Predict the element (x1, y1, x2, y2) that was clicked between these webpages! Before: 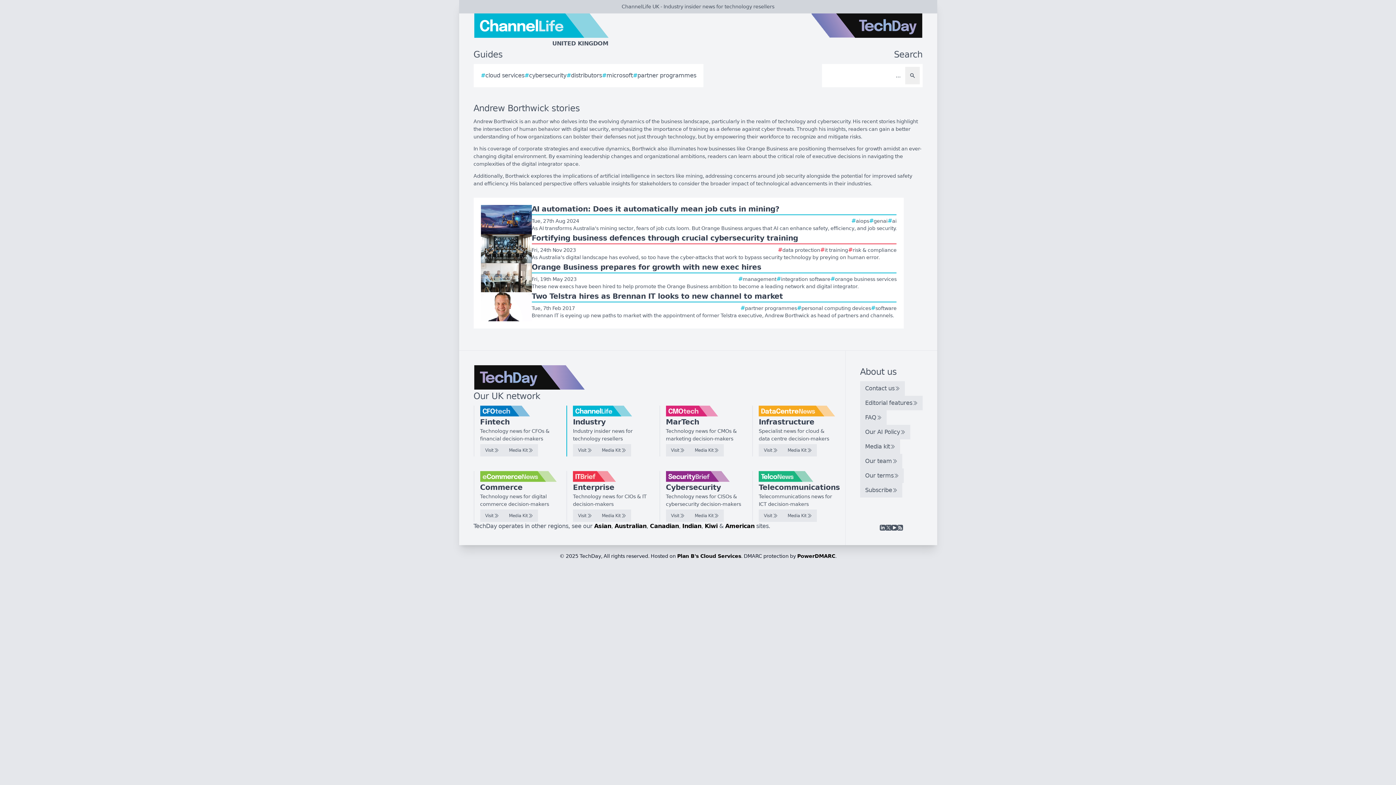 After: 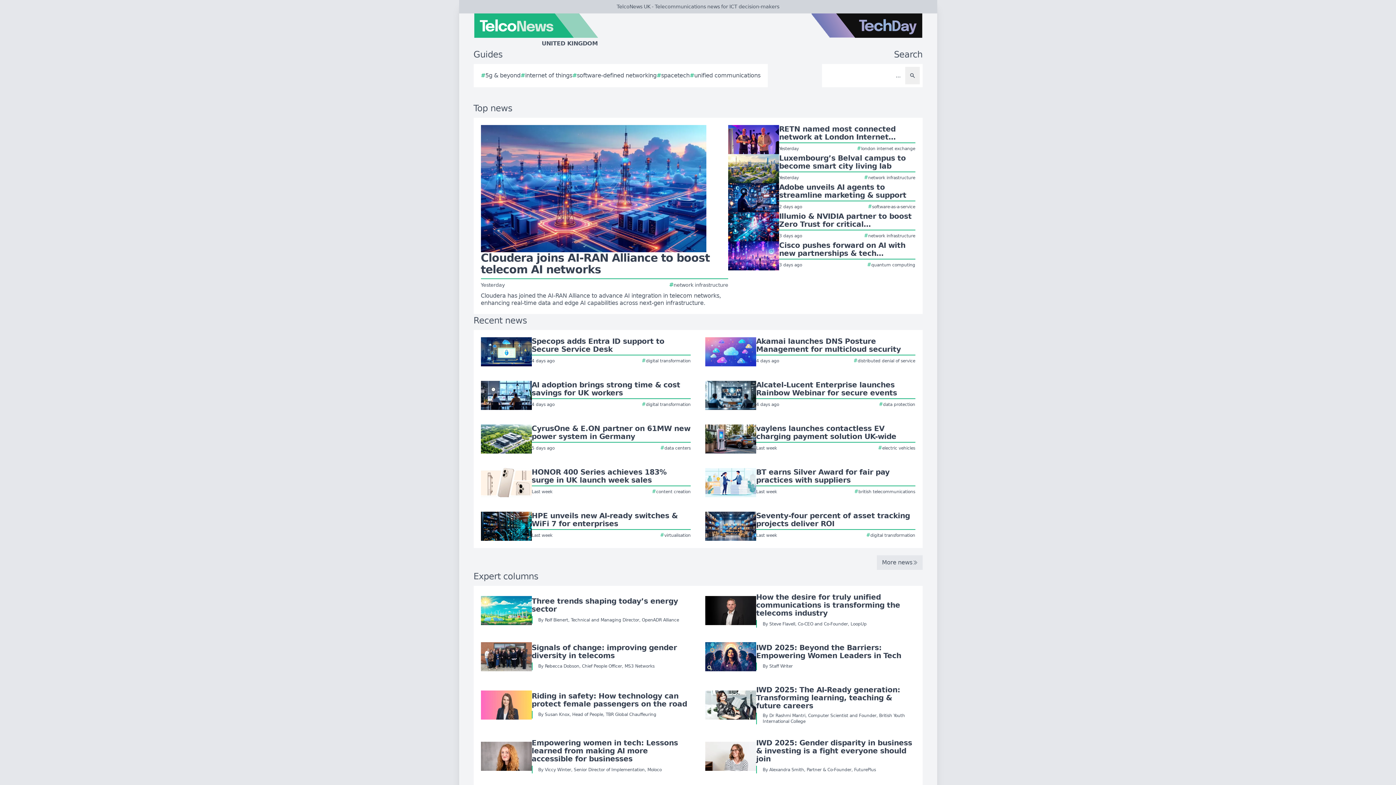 Action: bbox: (758, 471, 835, 482)